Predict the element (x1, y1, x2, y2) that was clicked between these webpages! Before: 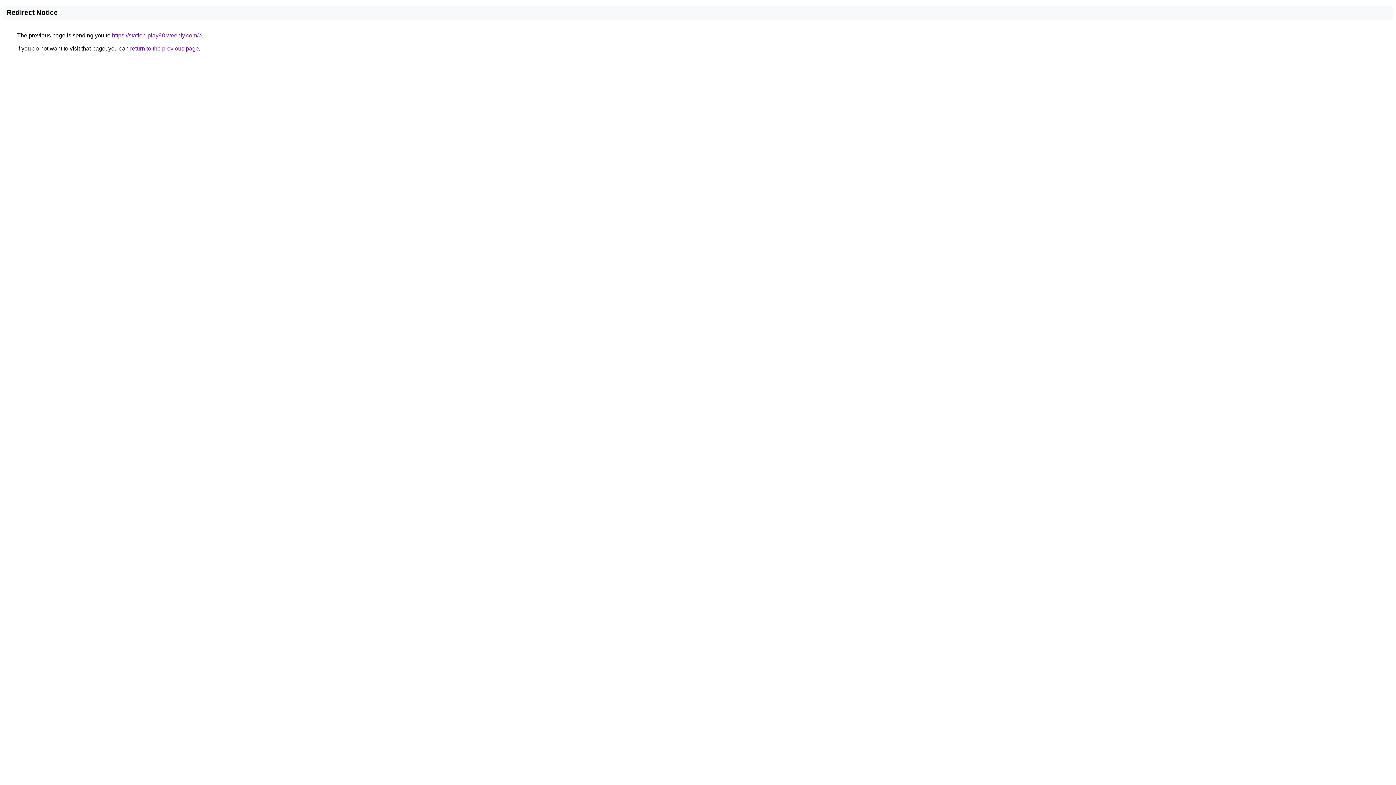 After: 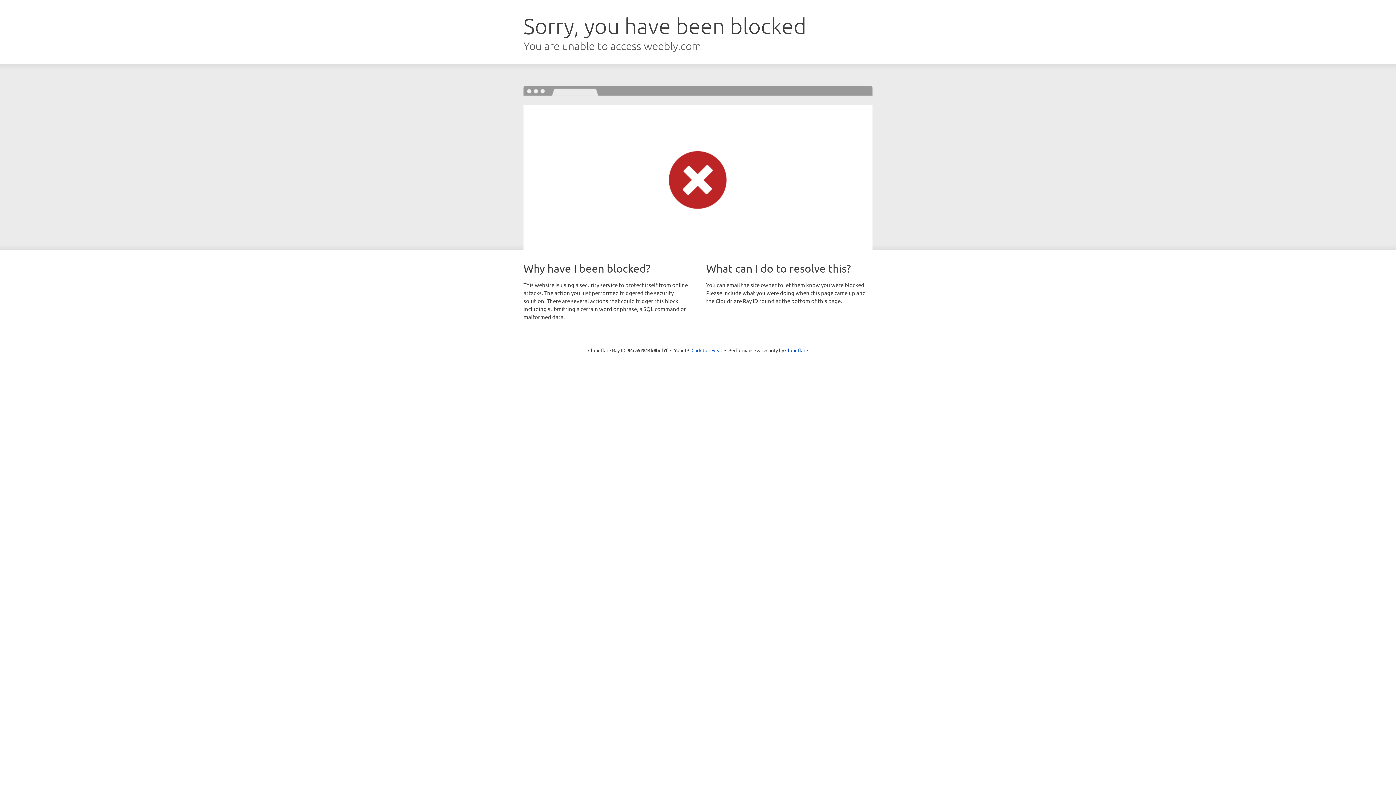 Action: label: https://station-play88.weebly.com/b bbox: (112, 32, 201, 38)